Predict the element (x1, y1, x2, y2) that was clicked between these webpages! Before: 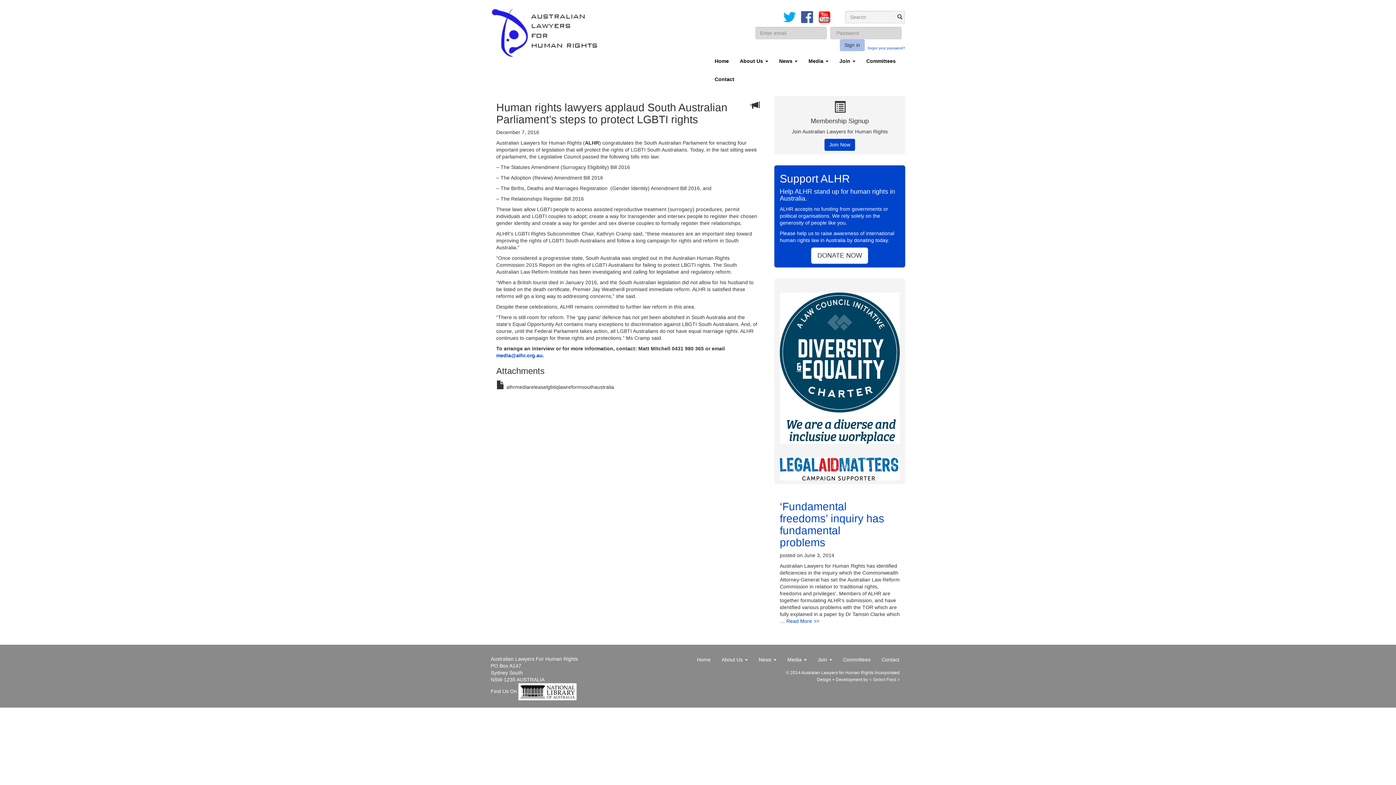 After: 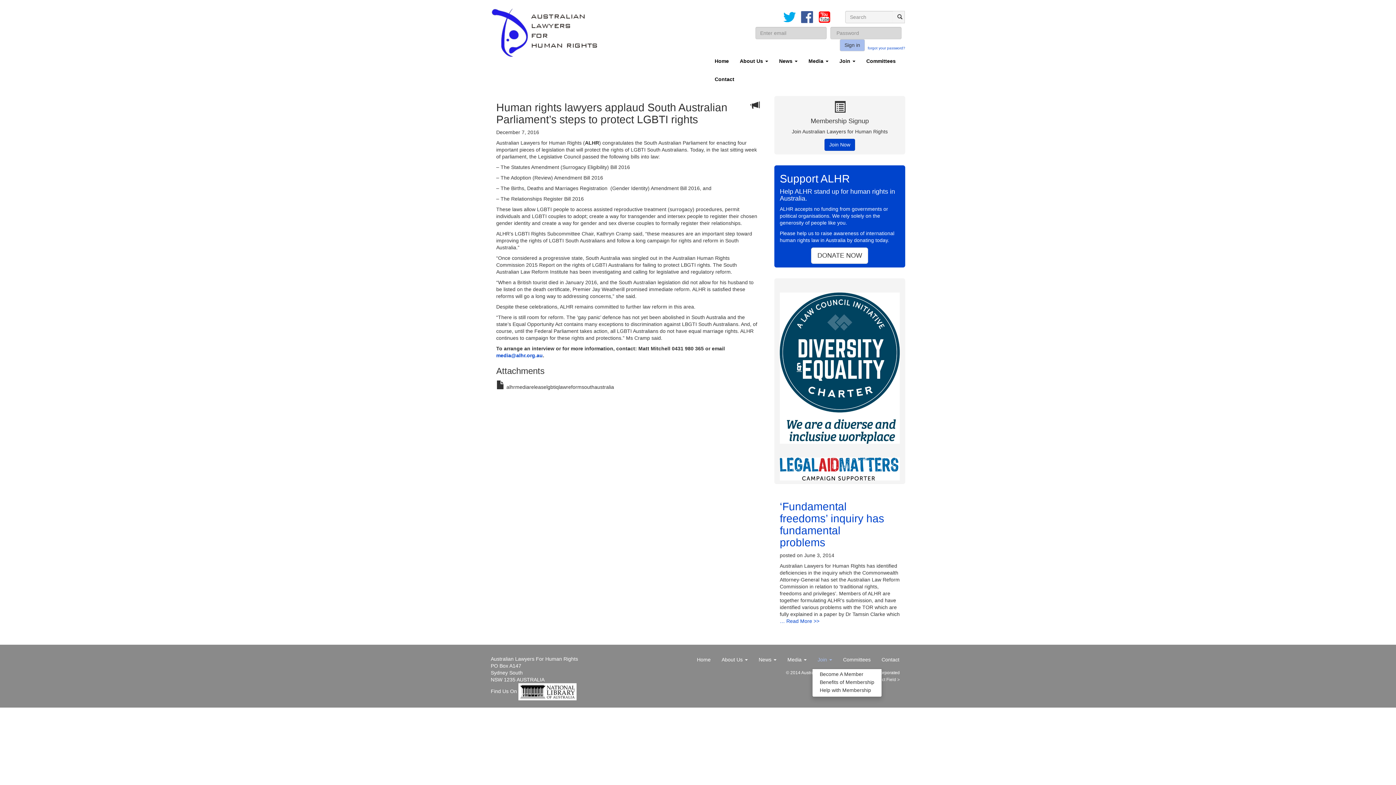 Action: label: Join  bbox: (812, 656, 837, 669)